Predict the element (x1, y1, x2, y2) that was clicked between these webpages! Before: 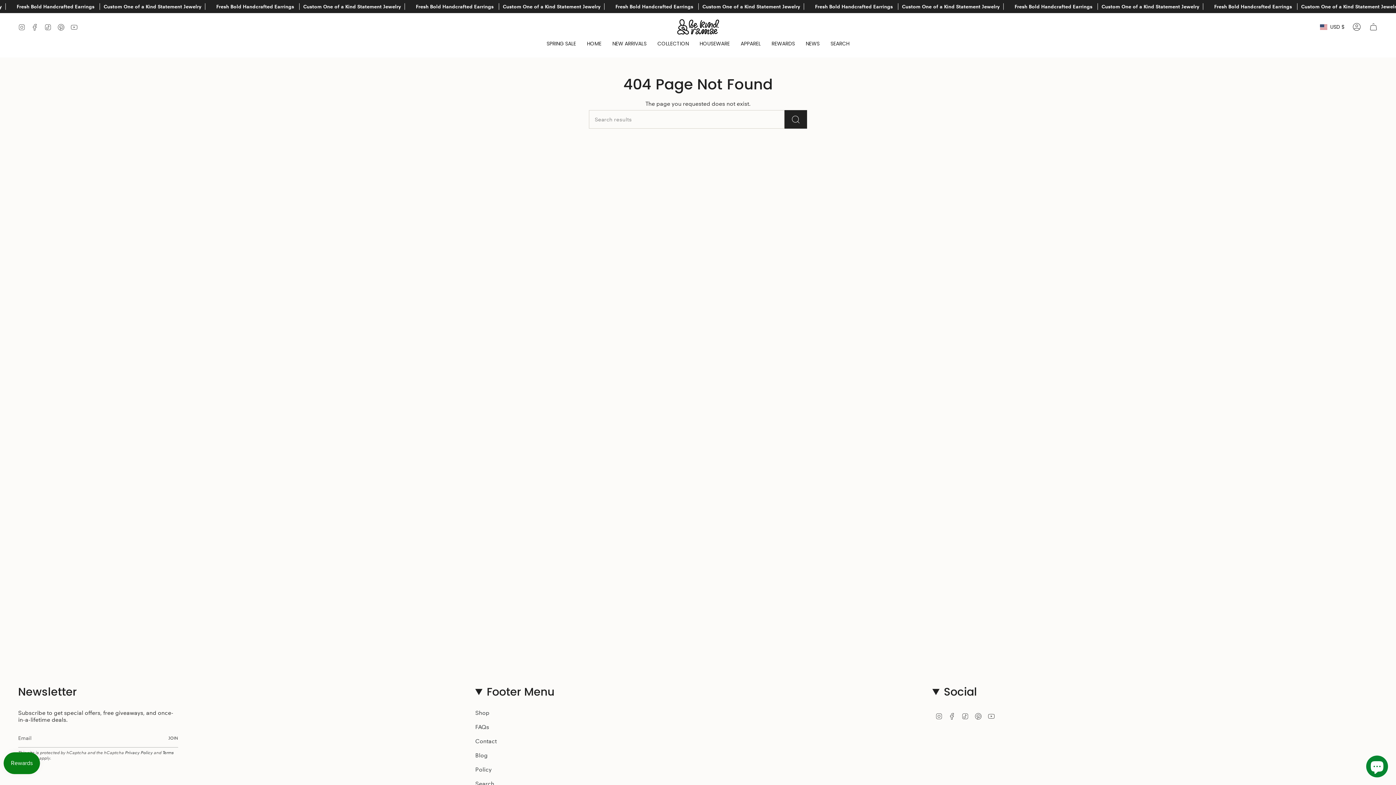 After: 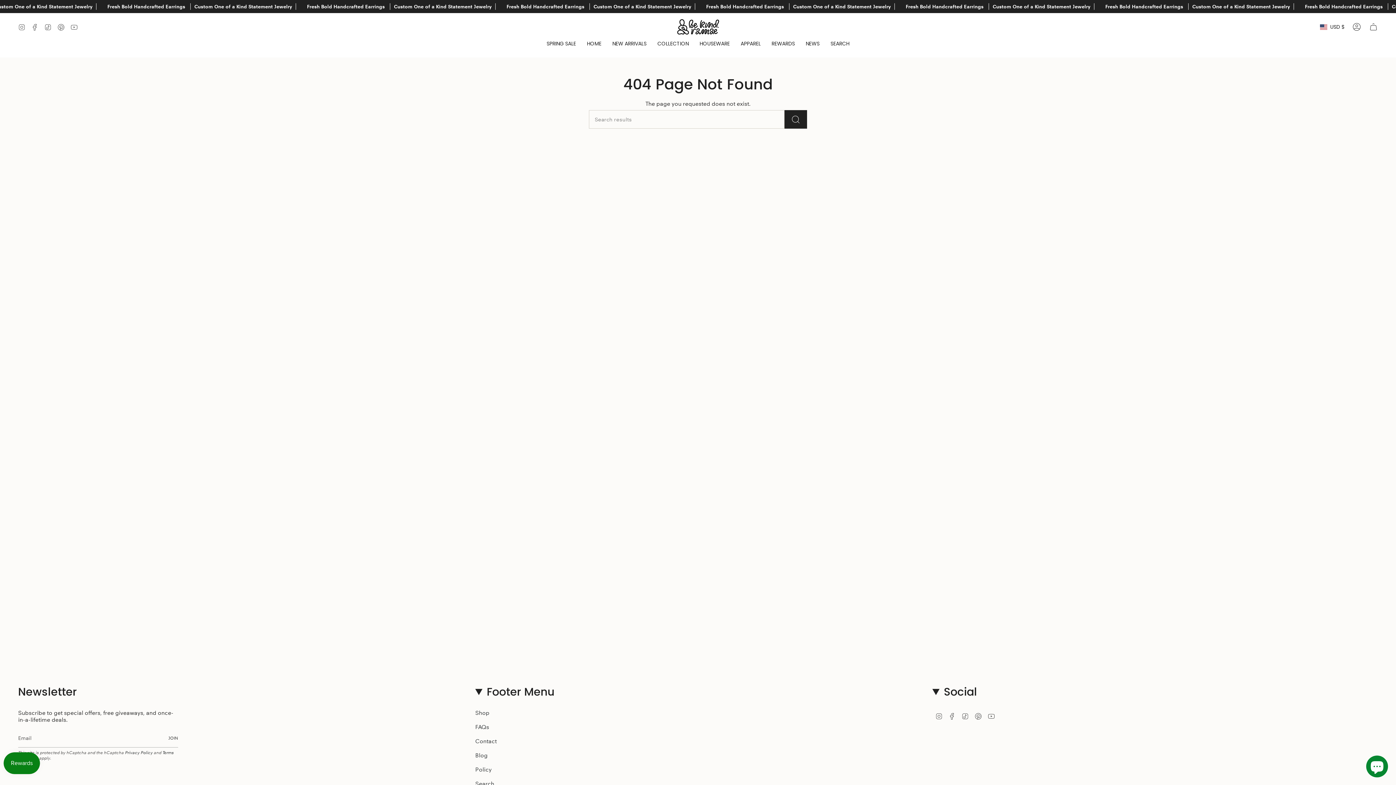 Action: bbox: (948, 712, 955, 719) label: Facebook